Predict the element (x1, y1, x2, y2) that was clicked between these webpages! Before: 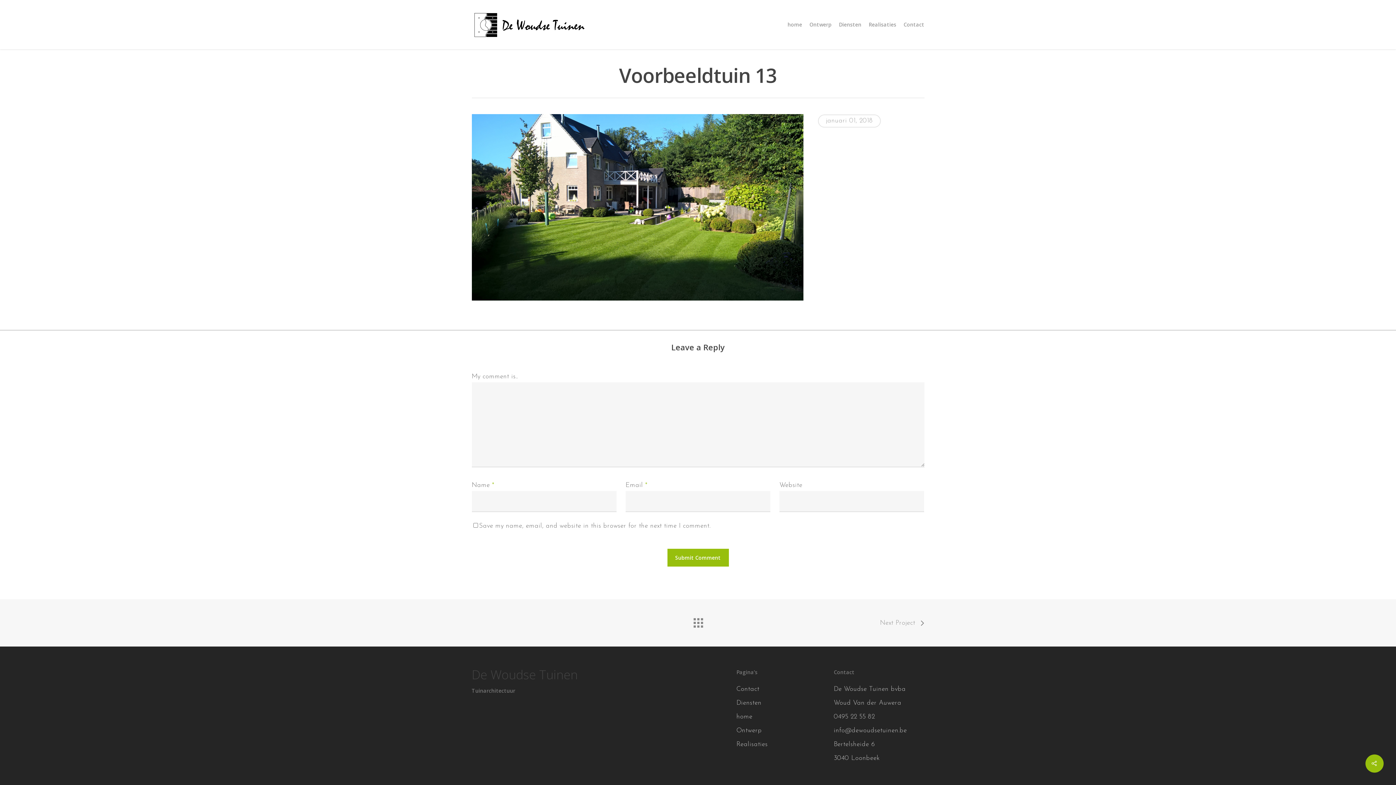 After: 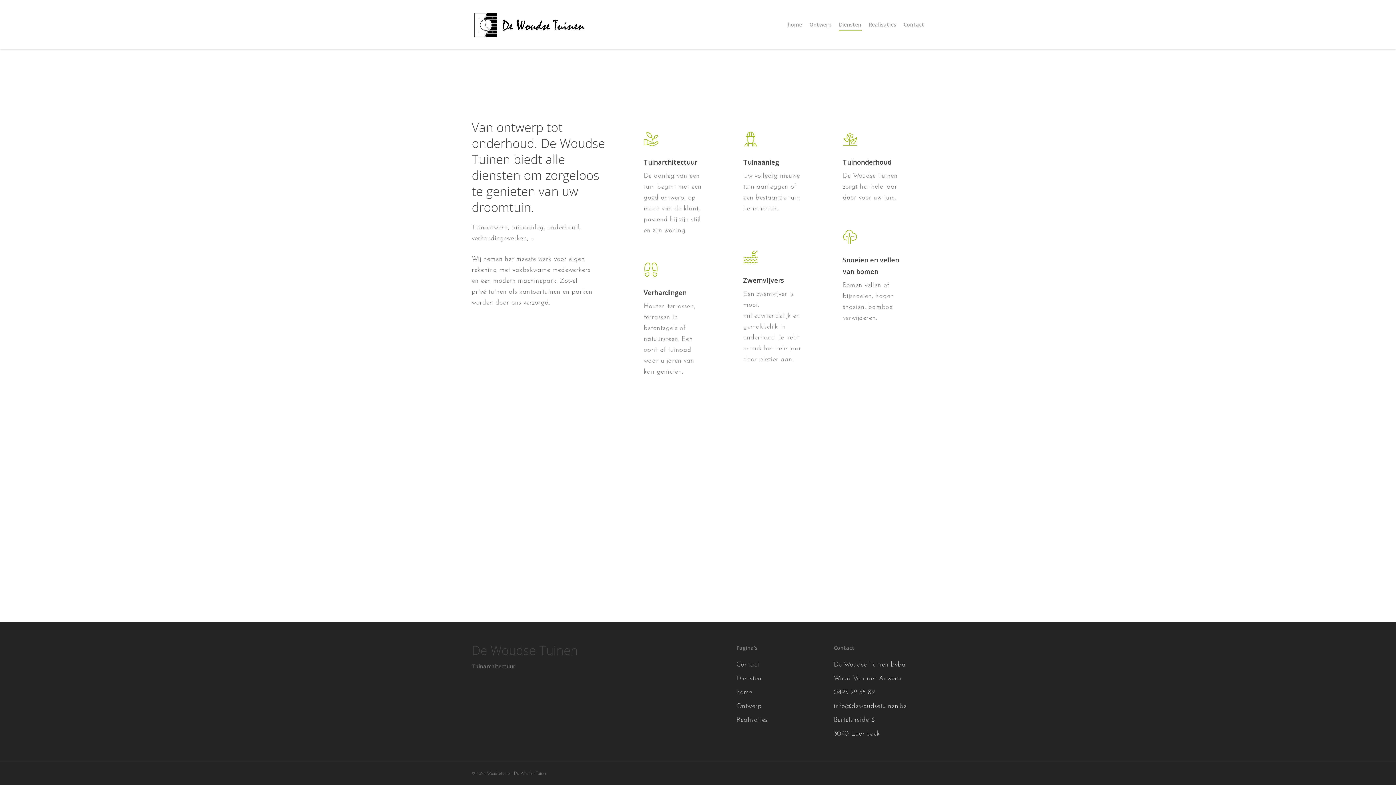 Action: bbox: (839, 21, 861, 28) label: Diensten